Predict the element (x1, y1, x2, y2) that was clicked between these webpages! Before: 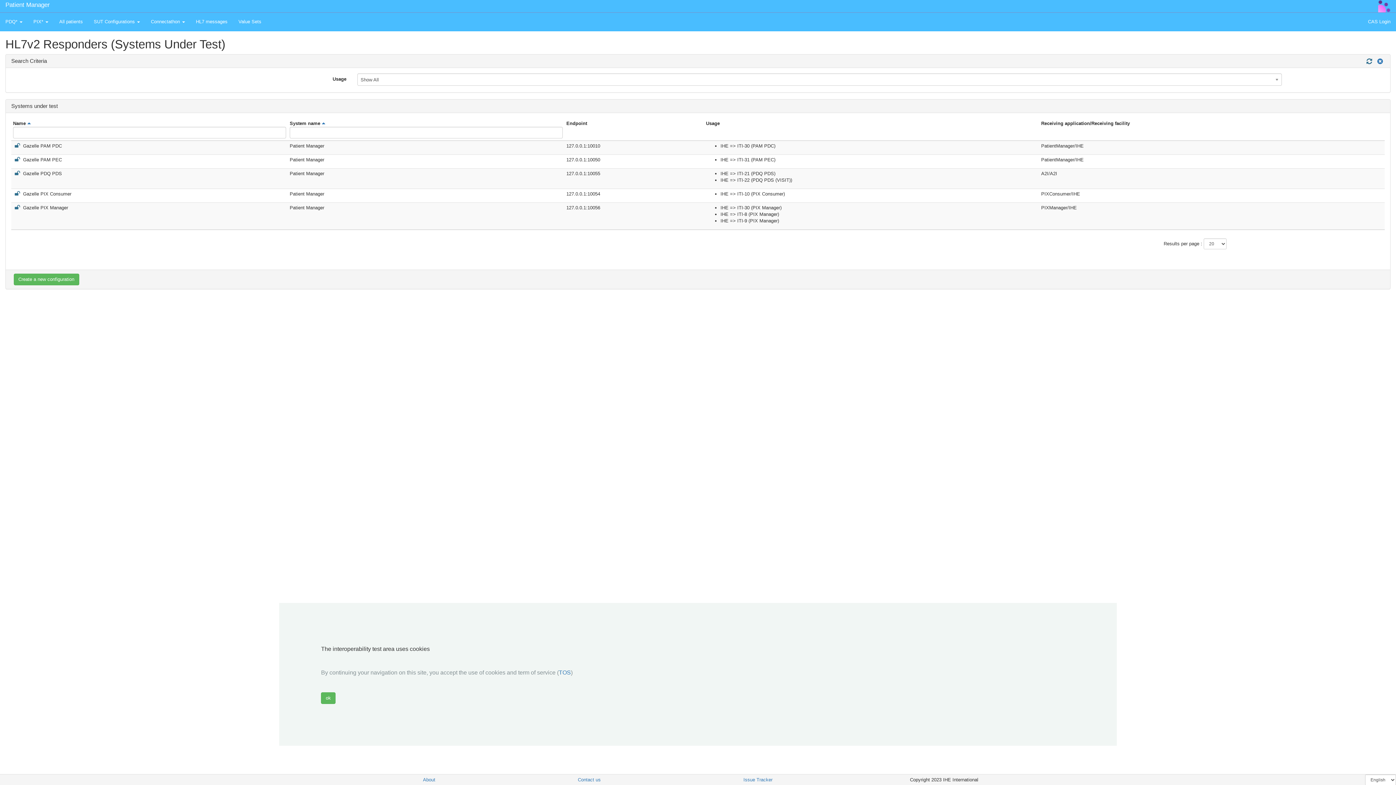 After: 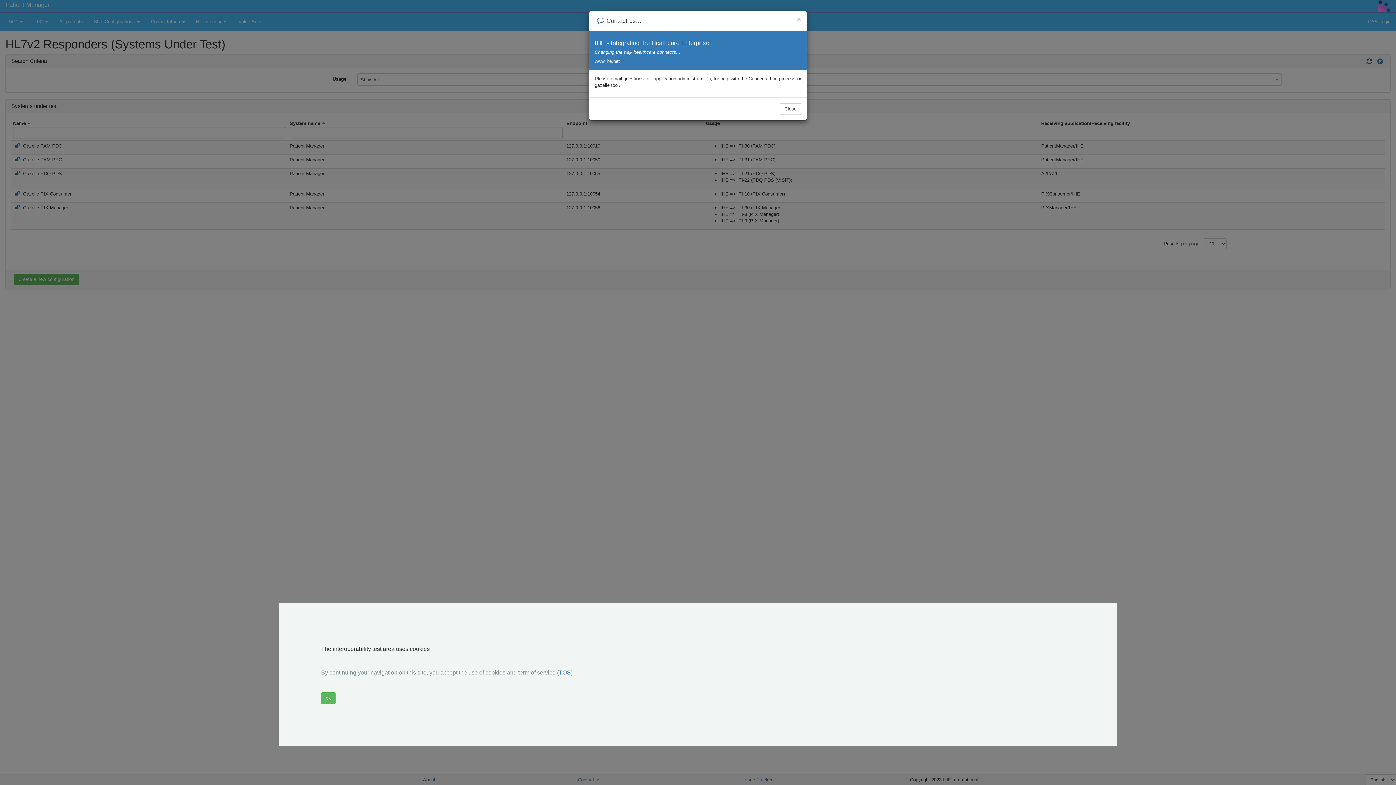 Action: bbox: (506, 774, 672, 785) label: Contact us